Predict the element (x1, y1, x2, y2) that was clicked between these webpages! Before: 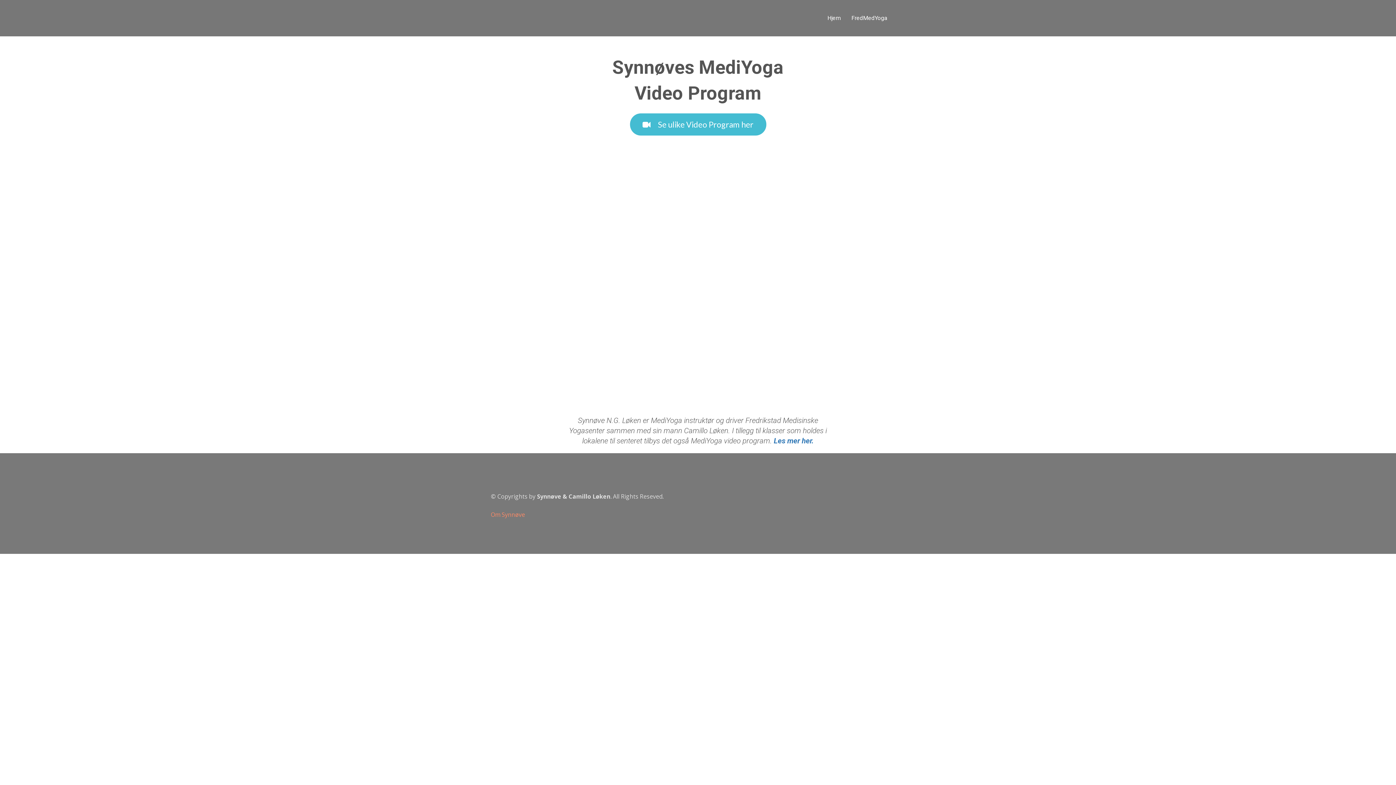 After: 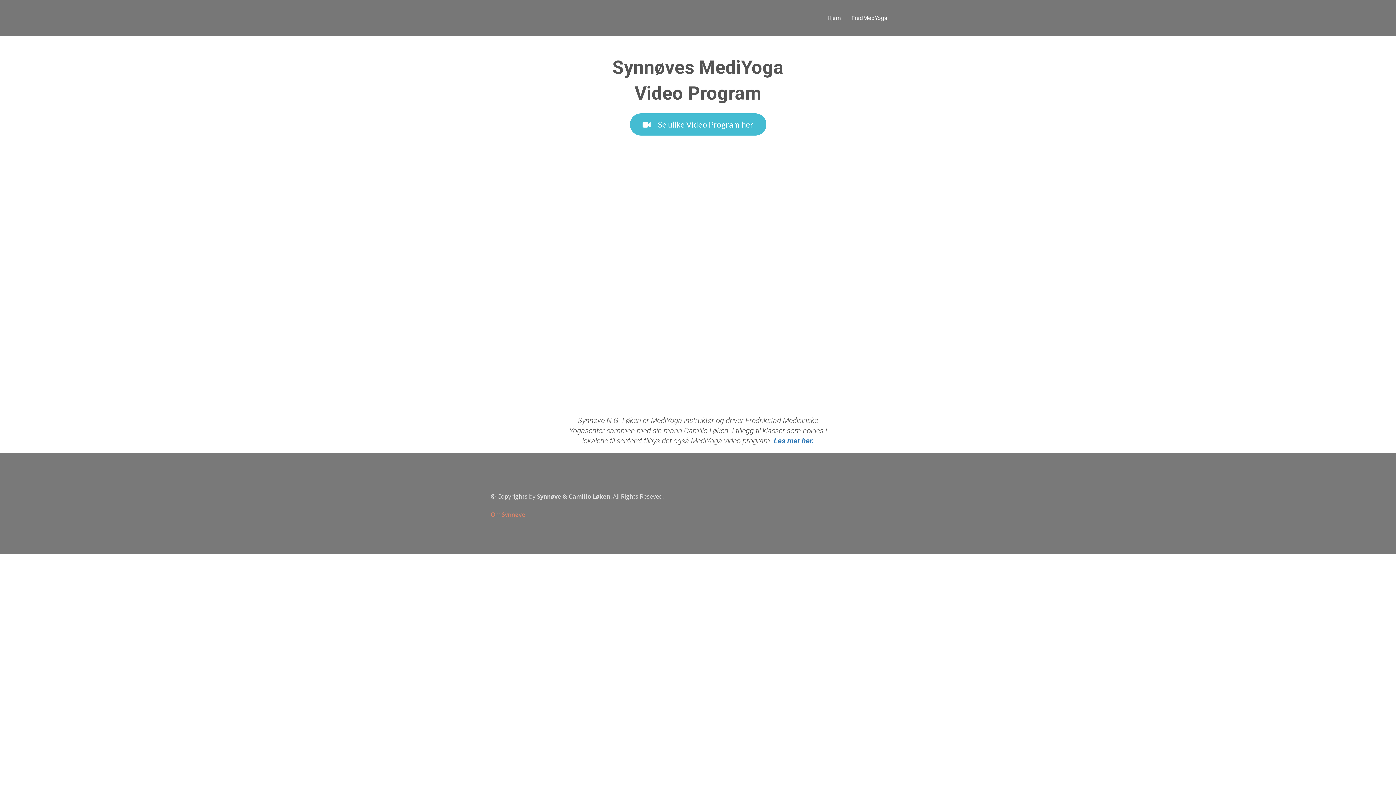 Action: label: Om Synnøve bbox: (490, 511, 525, 518)